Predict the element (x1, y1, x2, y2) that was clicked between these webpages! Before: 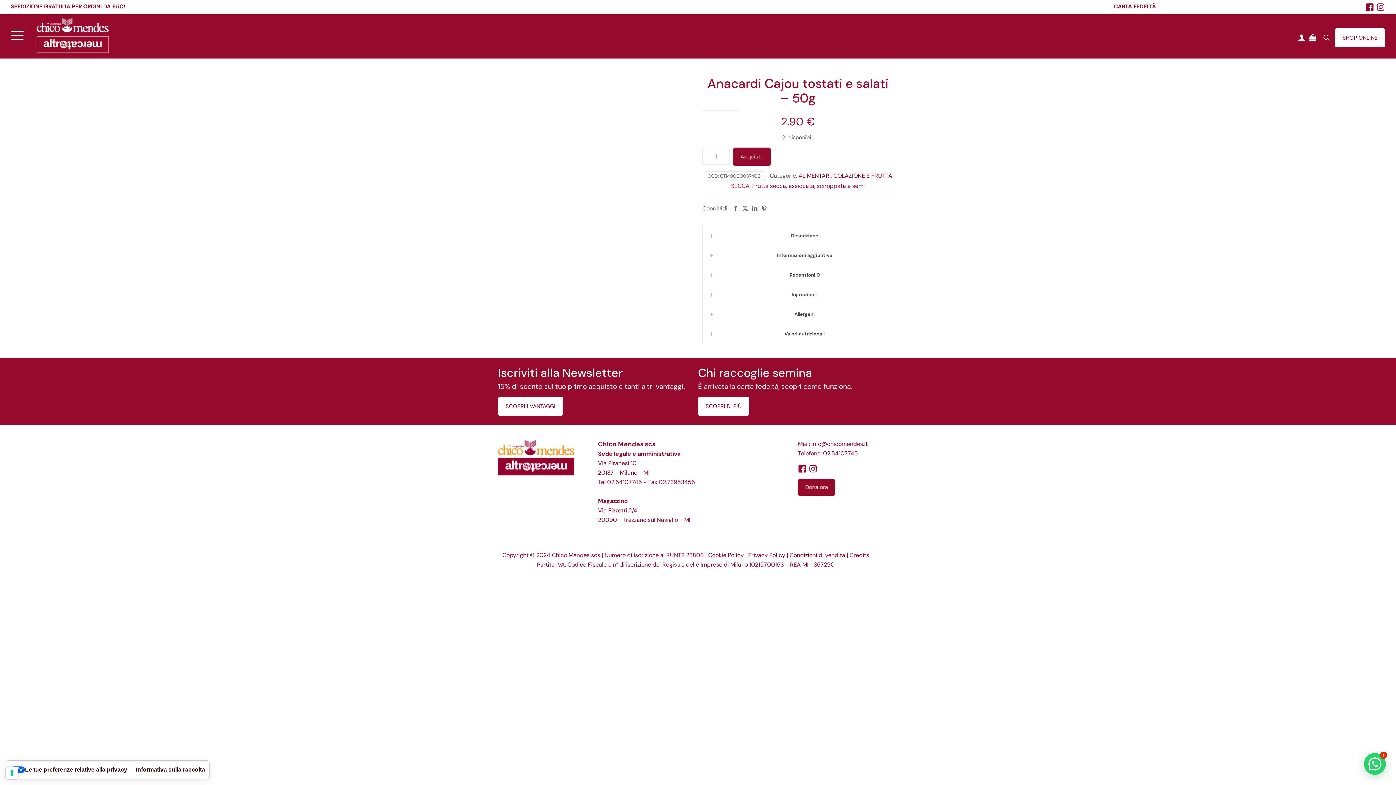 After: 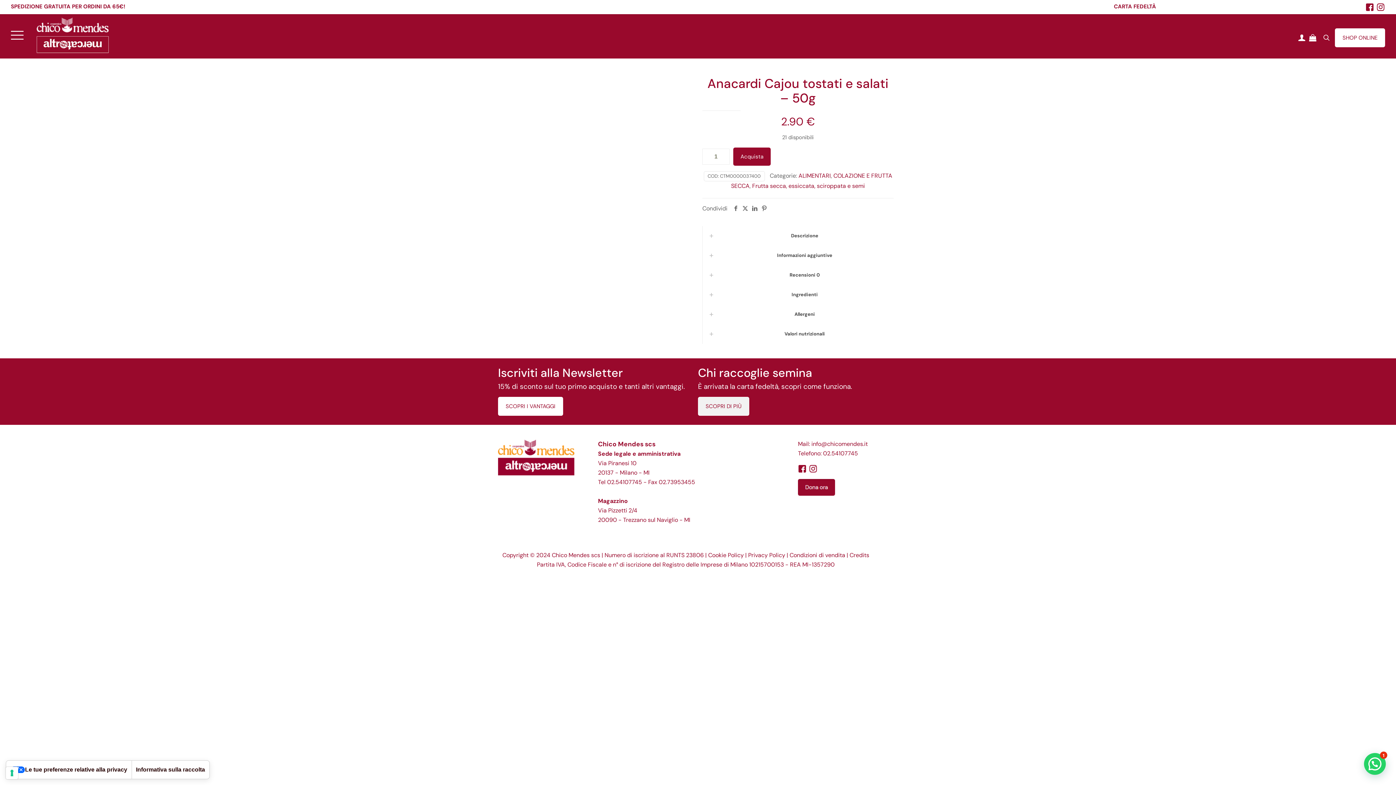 Action: label: SCOPRI DI PIÙ bbox: (698, 397, 749, 416)